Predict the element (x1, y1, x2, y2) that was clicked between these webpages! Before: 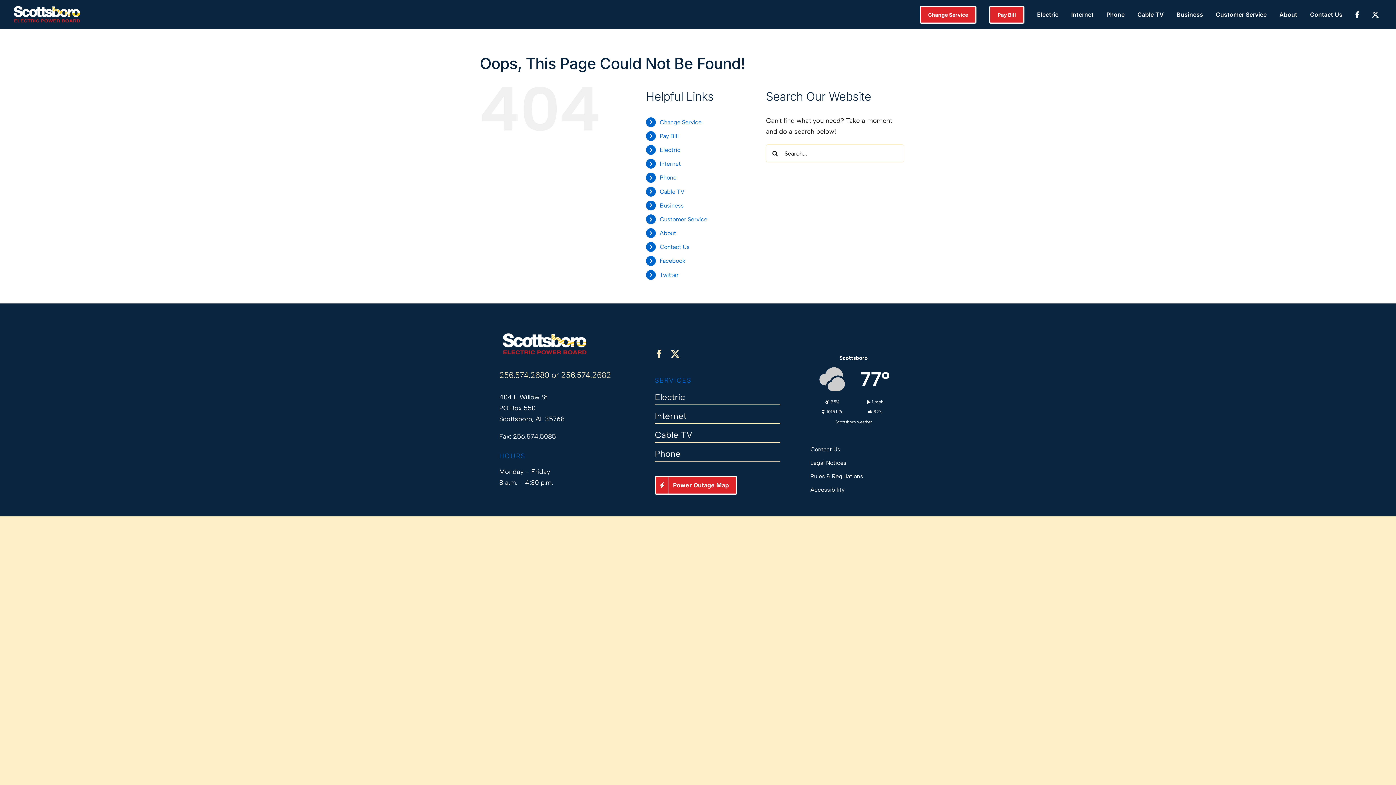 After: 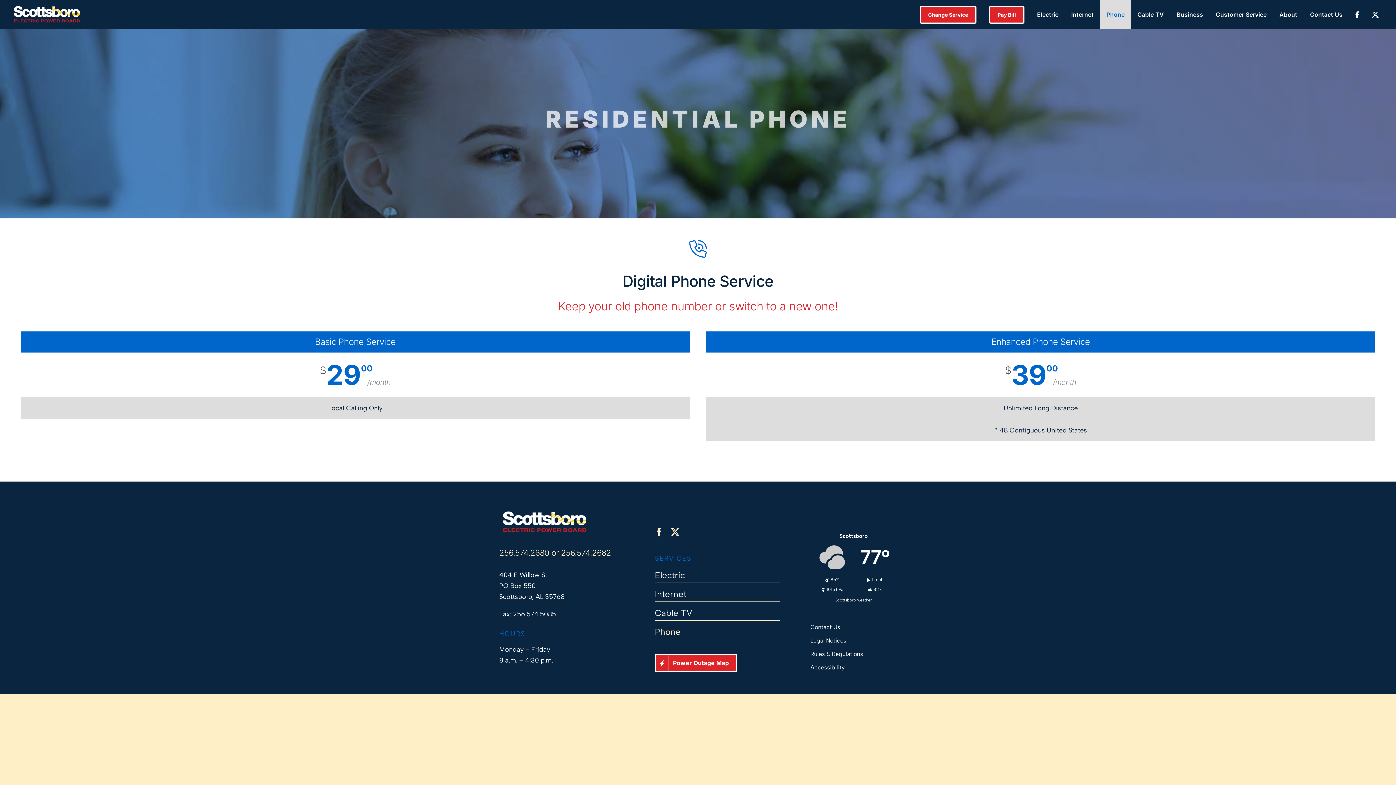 Action: bbox: (1100, 0, 1131, 29) label: Phone